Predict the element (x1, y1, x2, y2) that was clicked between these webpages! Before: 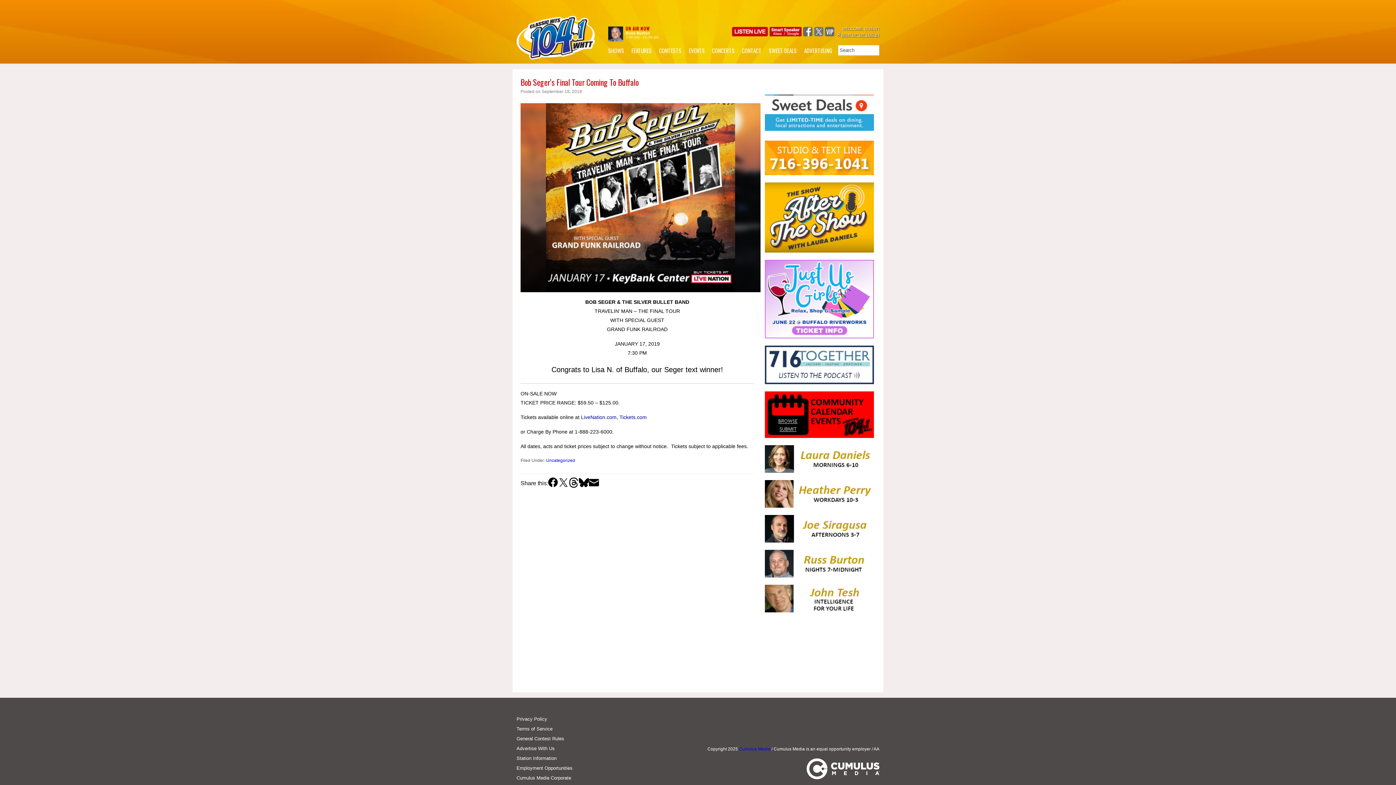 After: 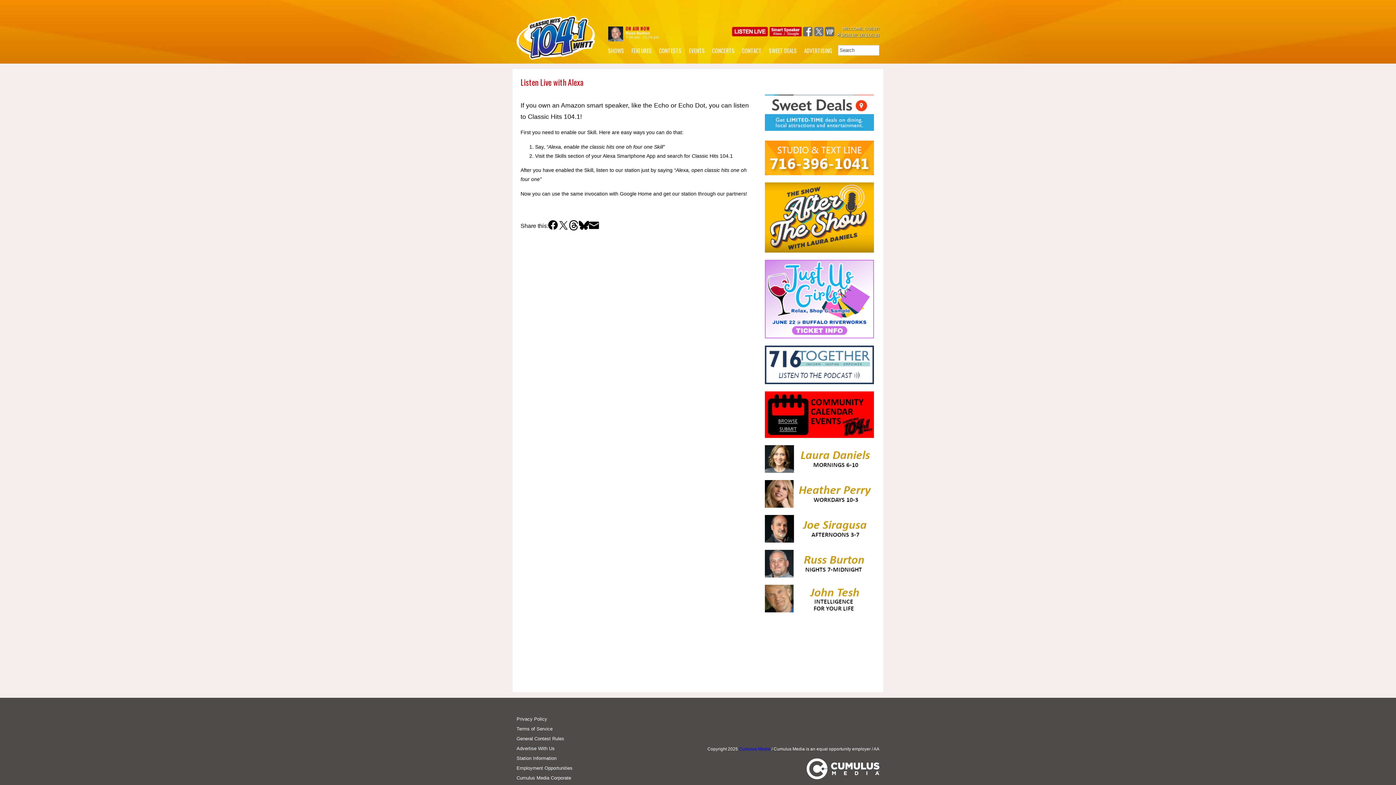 Action: bbox: (769, 32, 801, 37)